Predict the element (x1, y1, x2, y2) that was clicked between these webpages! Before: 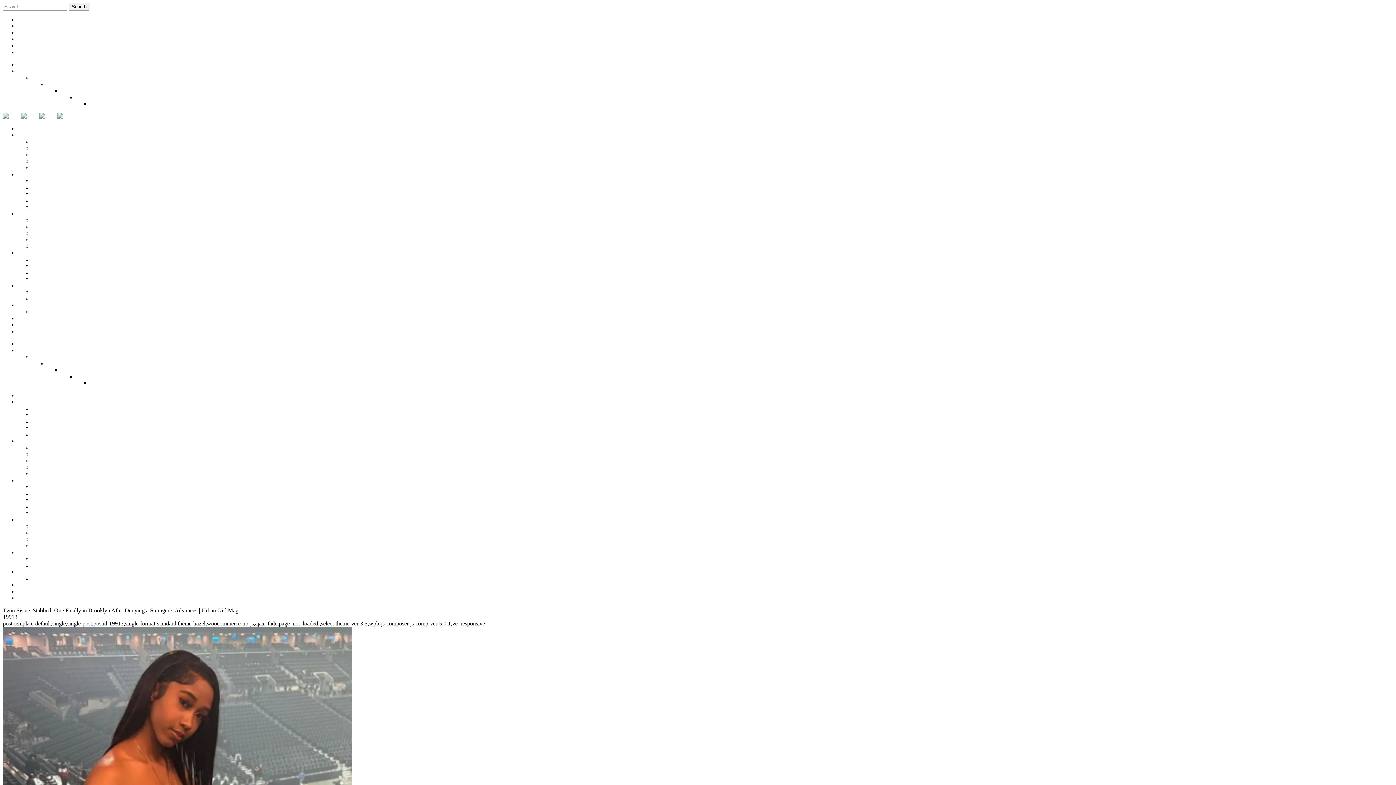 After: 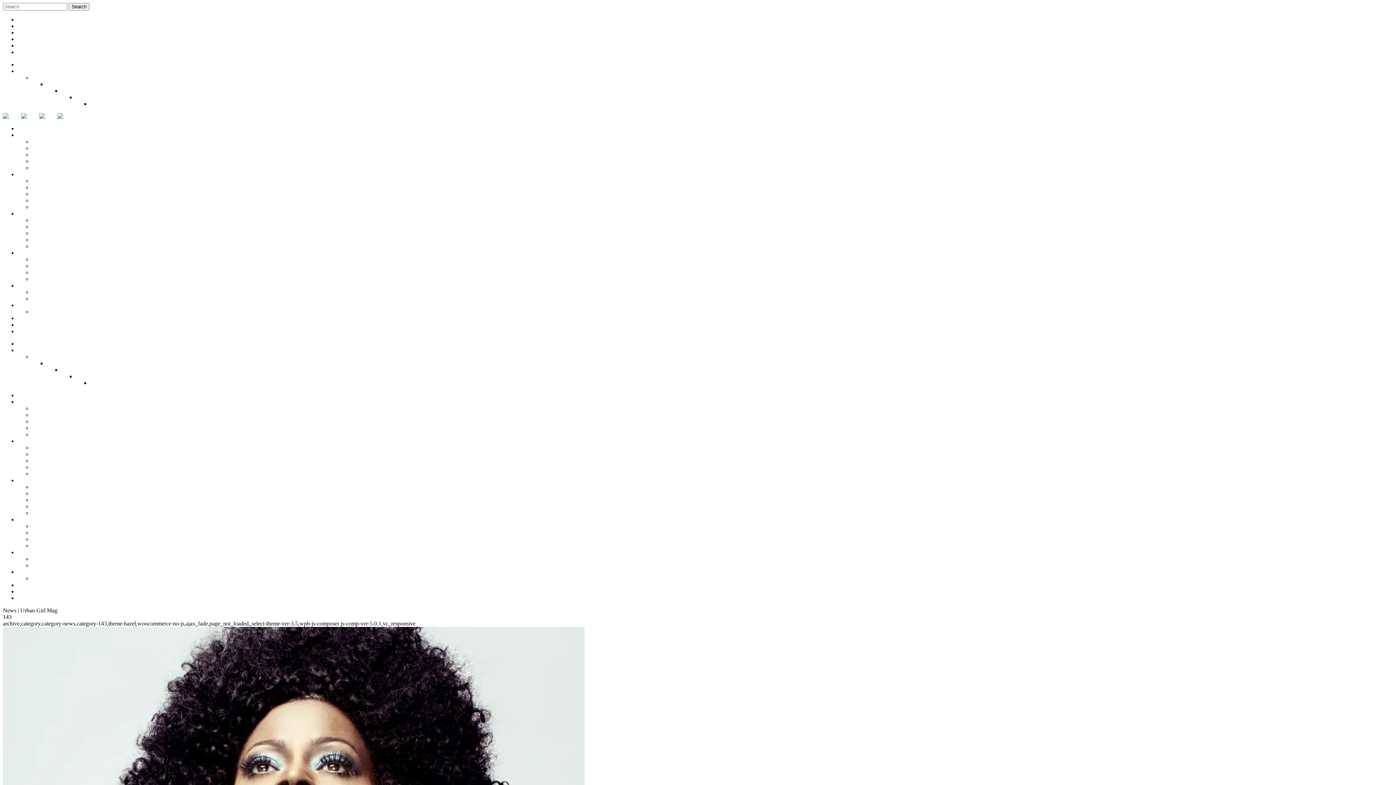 Action: bbox: (17, 302, 30, 308) label: News